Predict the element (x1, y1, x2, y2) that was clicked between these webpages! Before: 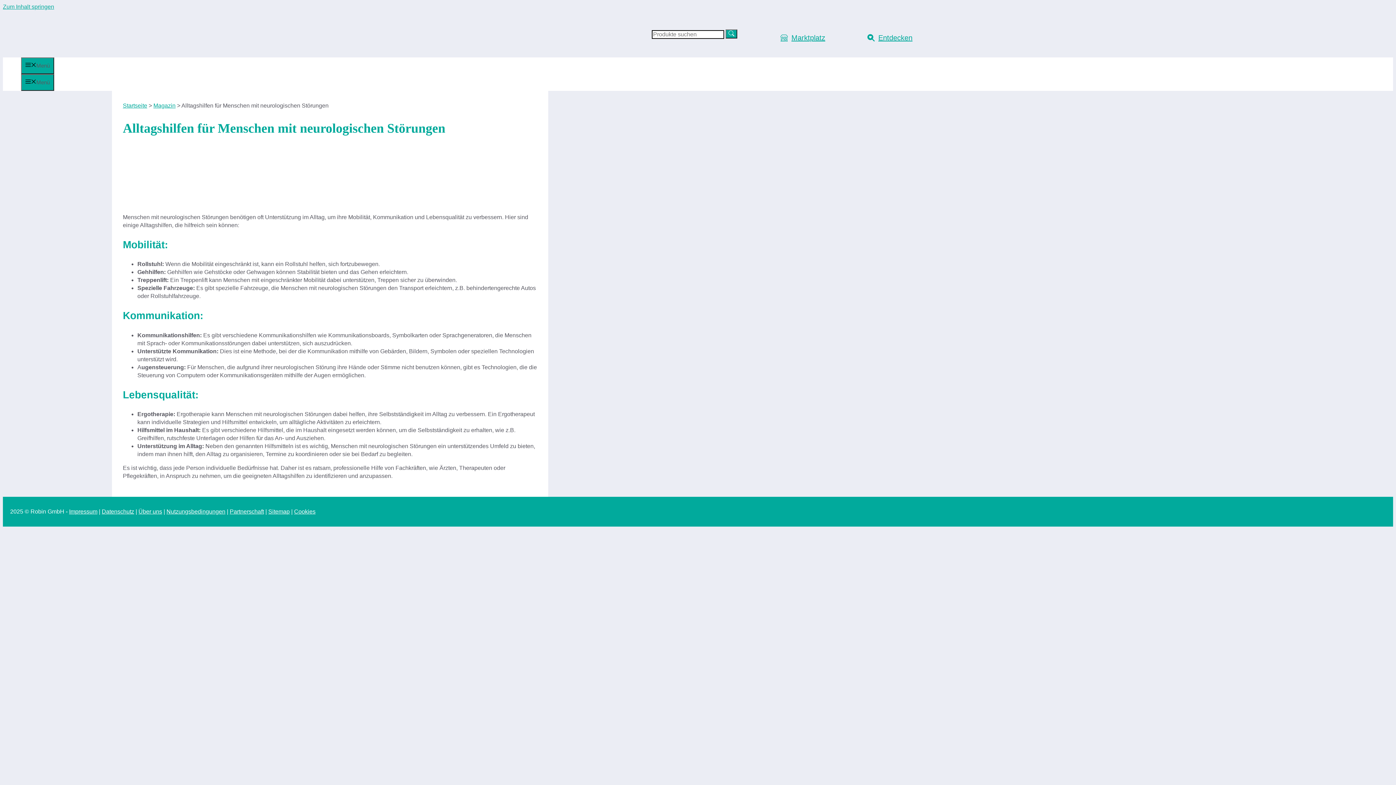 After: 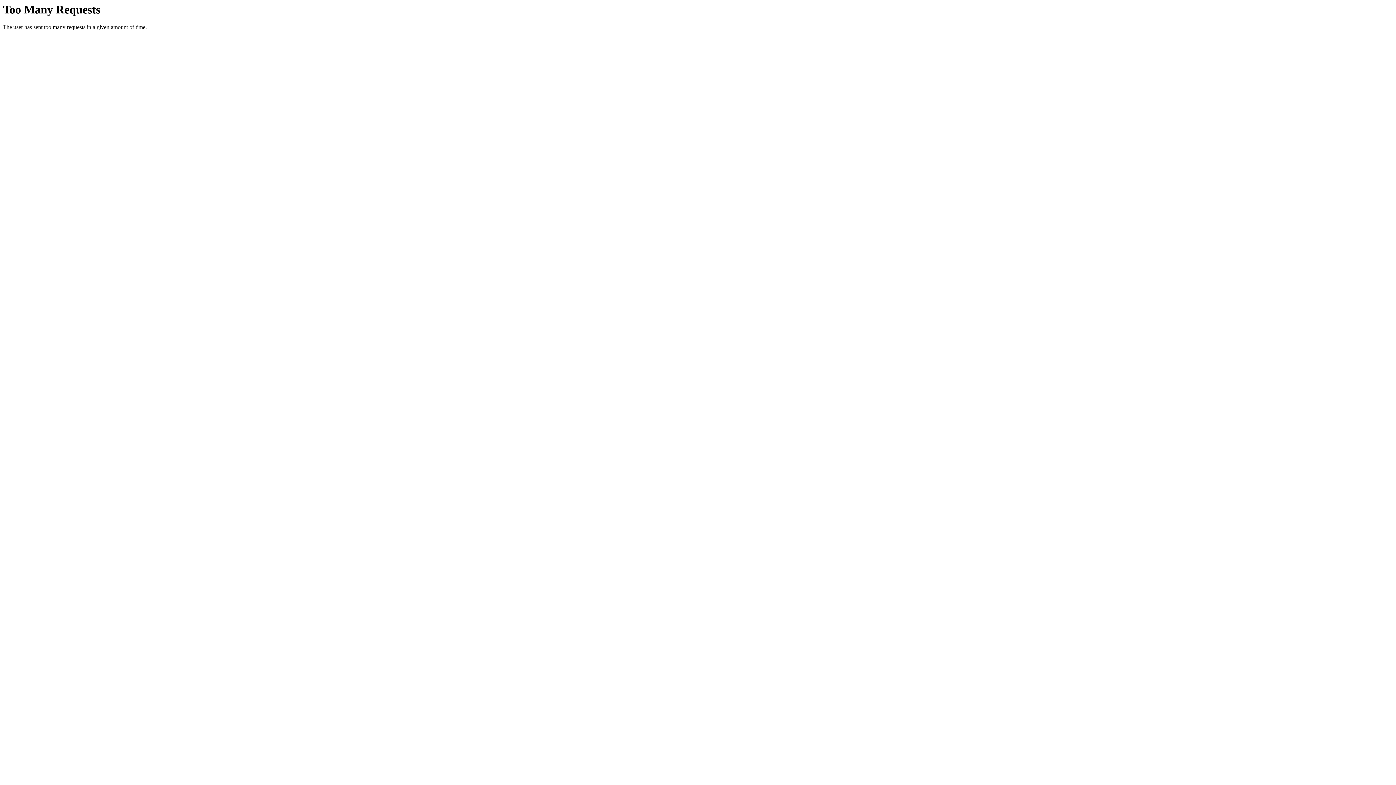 Action: bbox: (153, 102, 175, 108) label: Magazin